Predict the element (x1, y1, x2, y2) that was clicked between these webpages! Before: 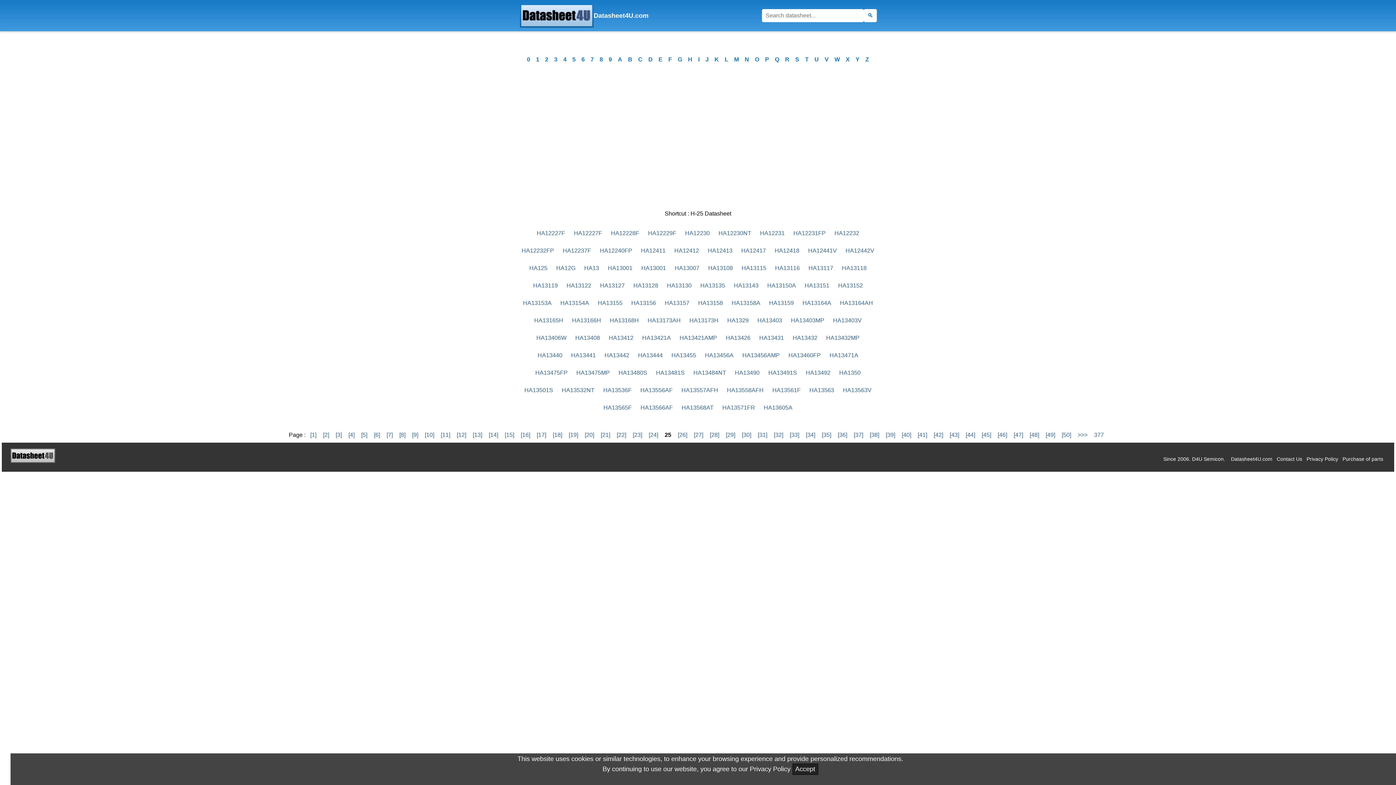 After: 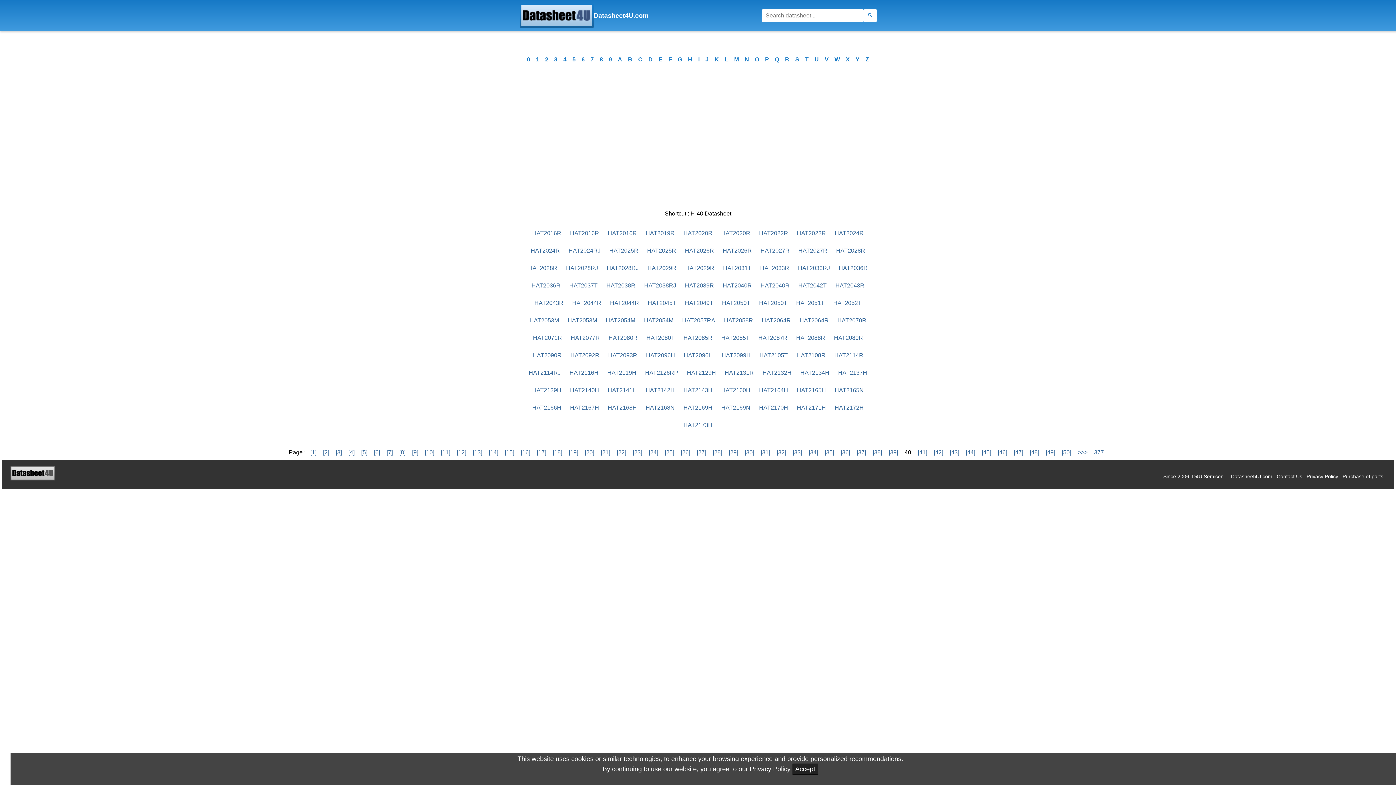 Action: bbox: (902, 430, 911, 440) label: [40]